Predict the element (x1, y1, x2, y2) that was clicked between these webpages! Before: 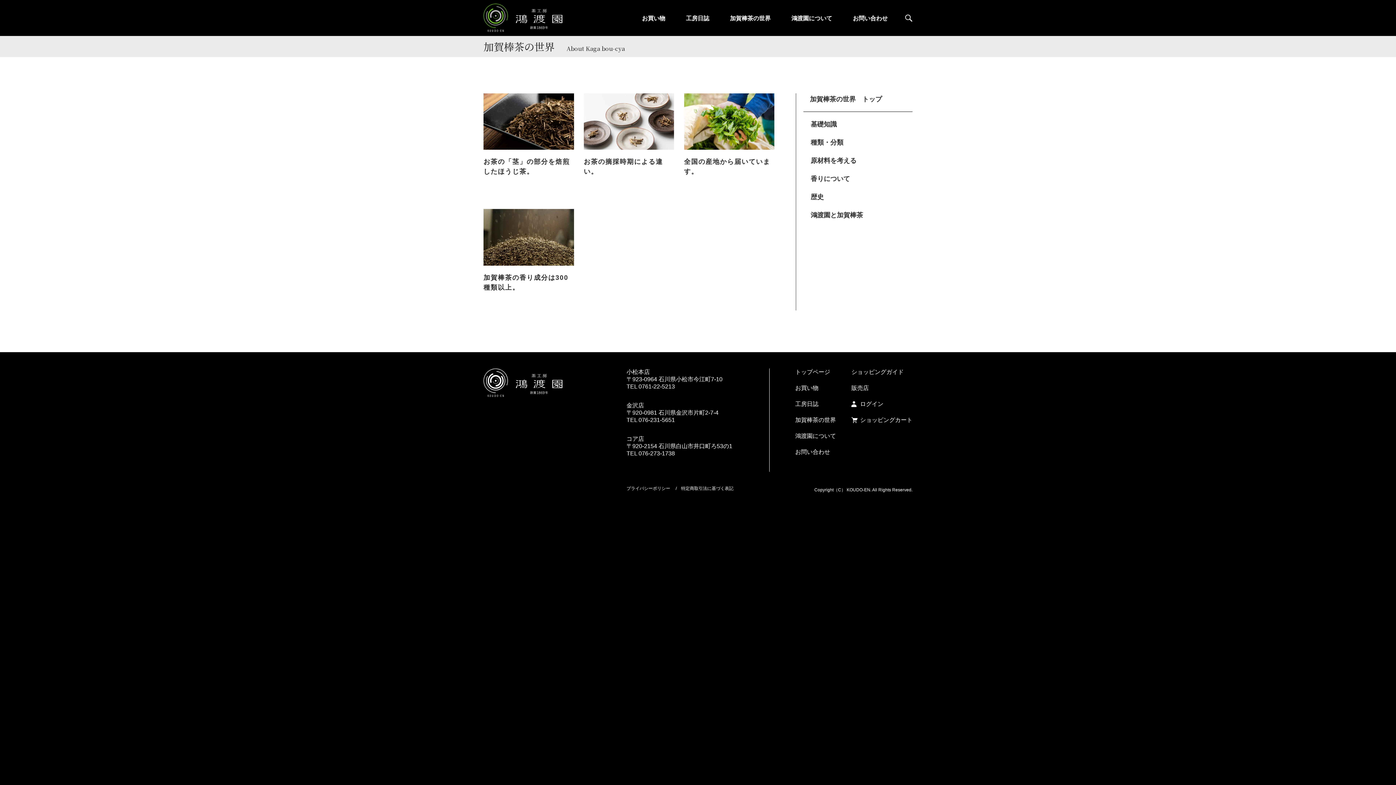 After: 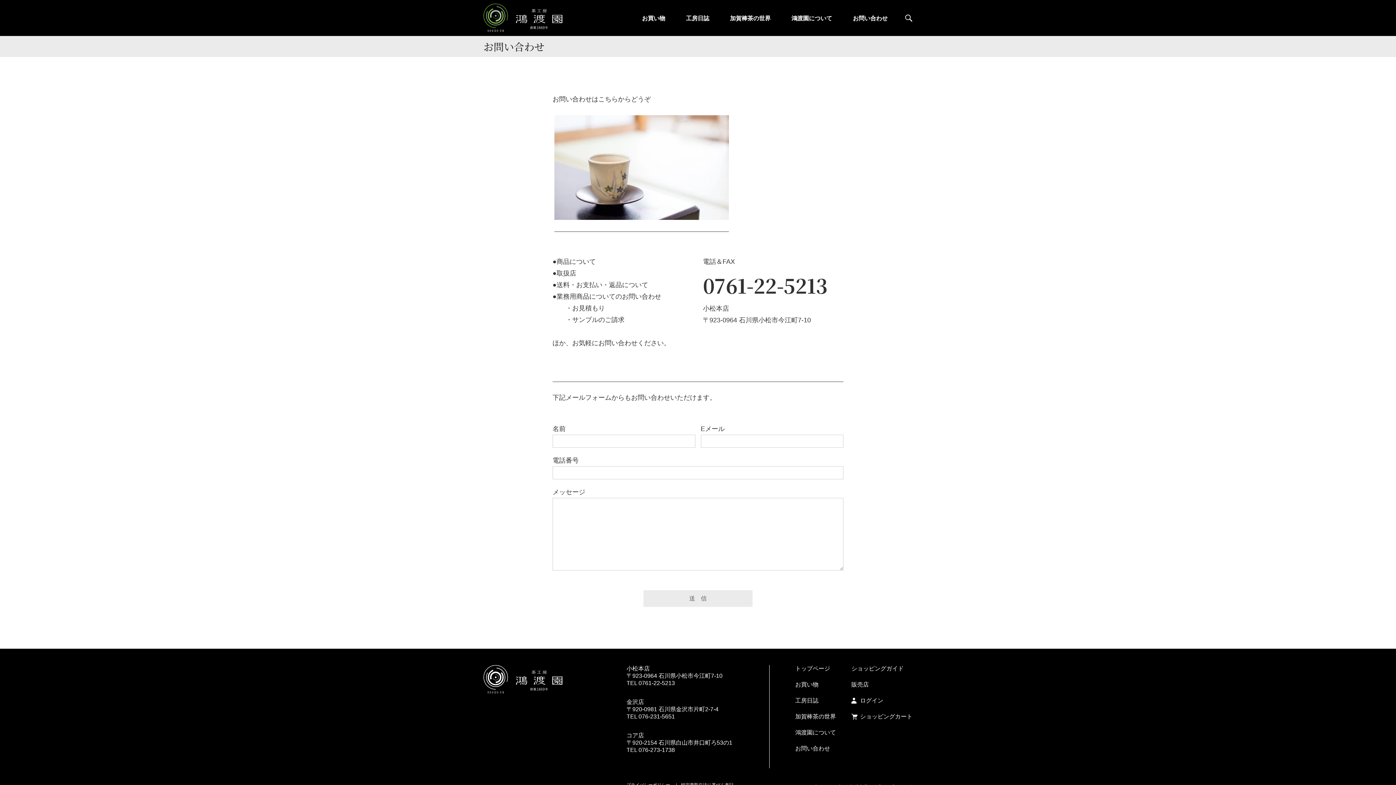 Action: label: お問い合わせ bbox: (850, 15, 890, 36)